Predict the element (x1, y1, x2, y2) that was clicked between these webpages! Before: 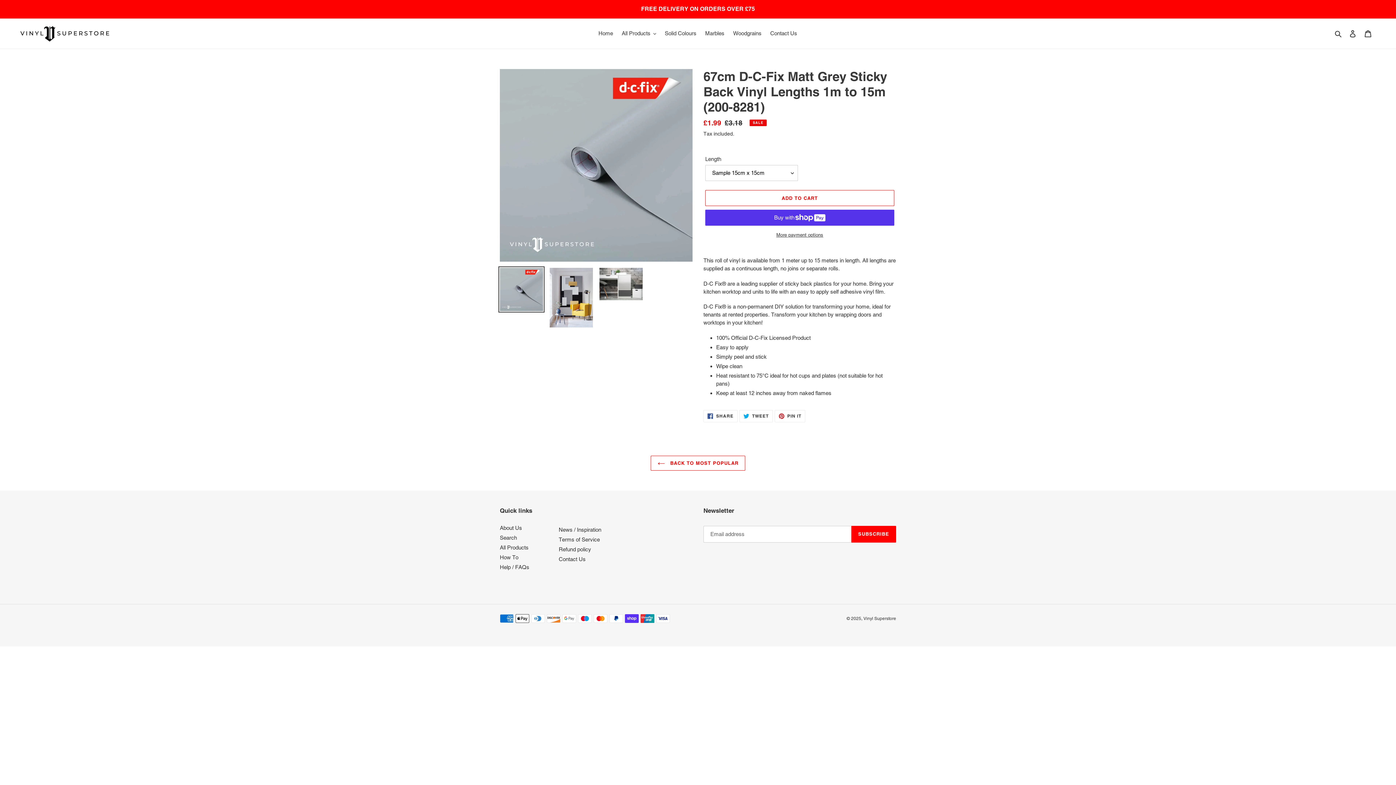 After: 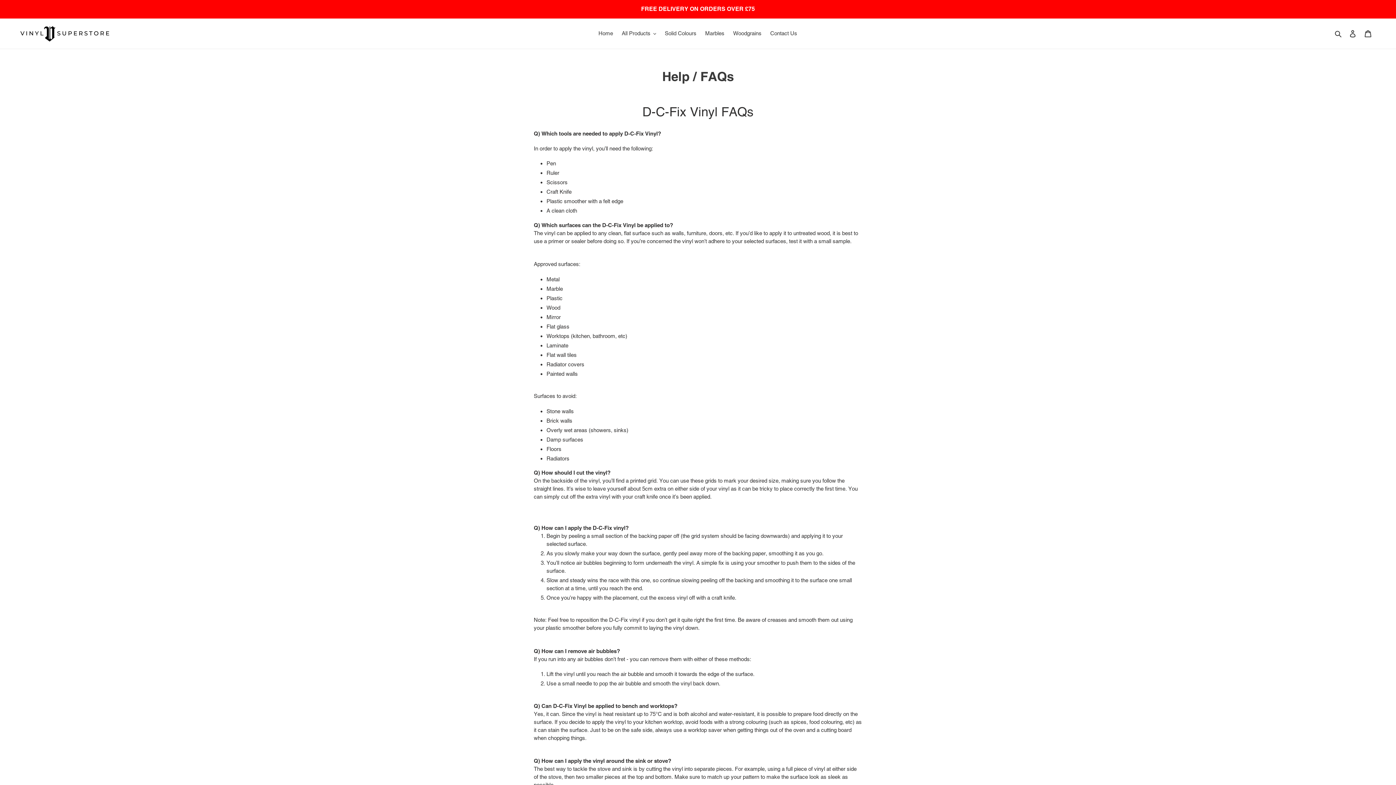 Action: label: Help / FAQs bbox: (500, 564, 529, 570)